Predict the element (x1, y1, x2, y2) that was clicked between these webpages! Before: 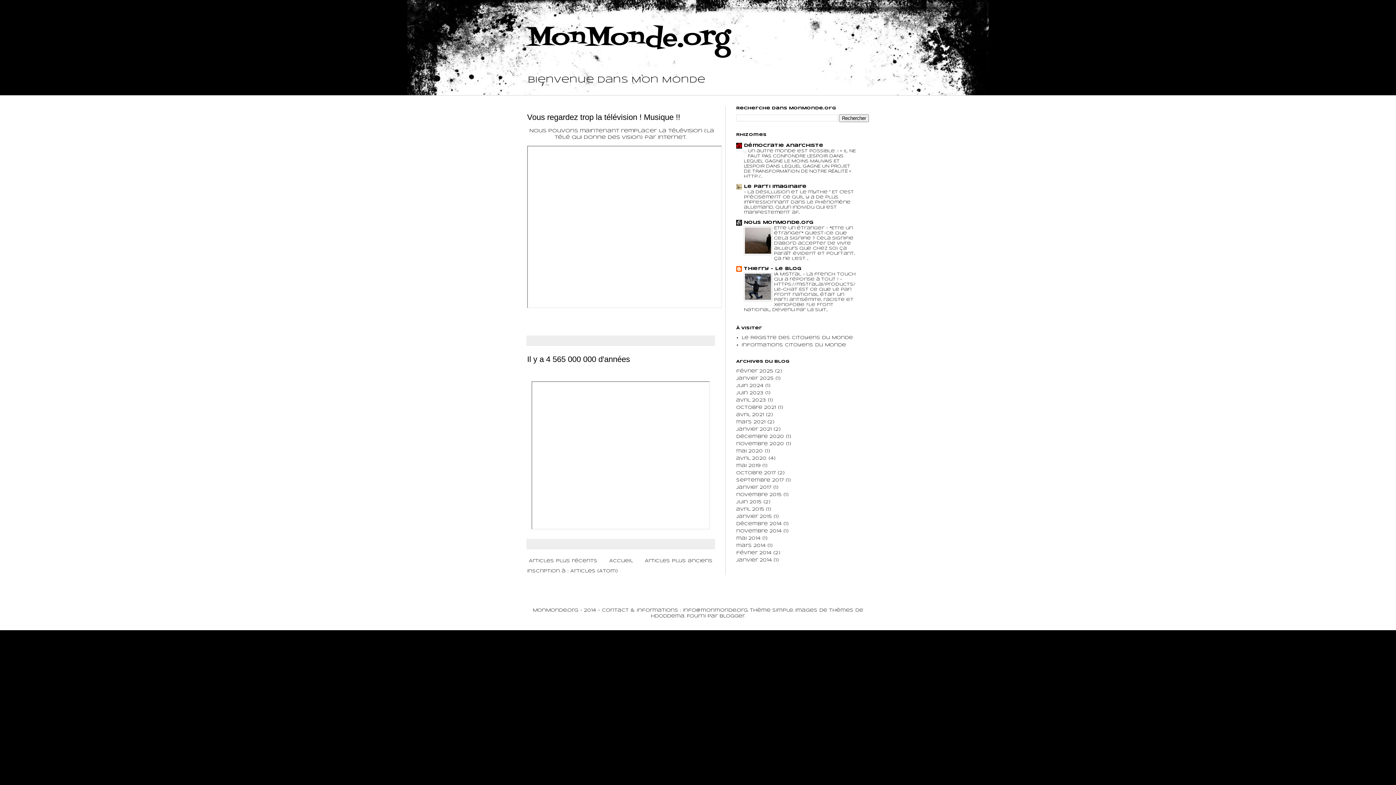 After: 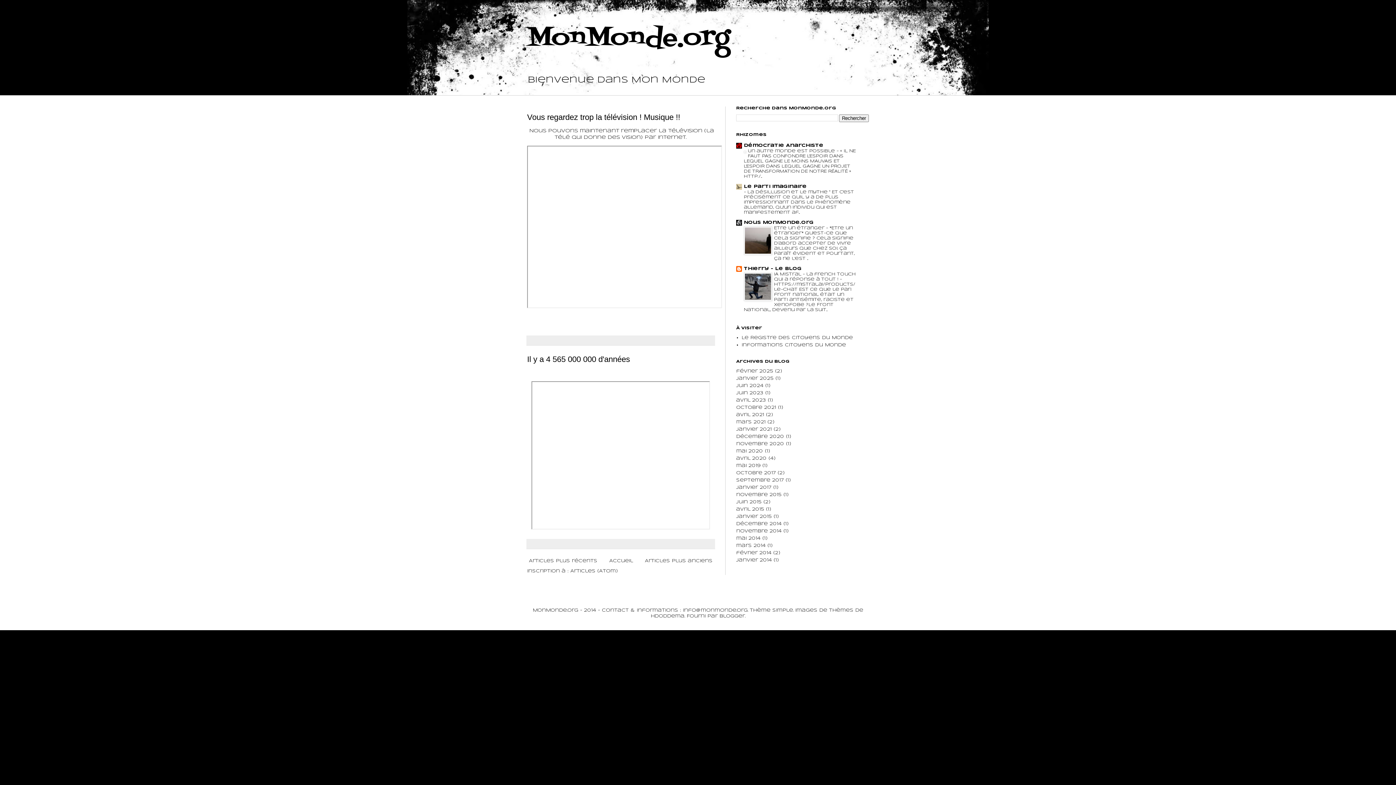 Action: bbox: (736, 420, 765, 424) label: mars 2021